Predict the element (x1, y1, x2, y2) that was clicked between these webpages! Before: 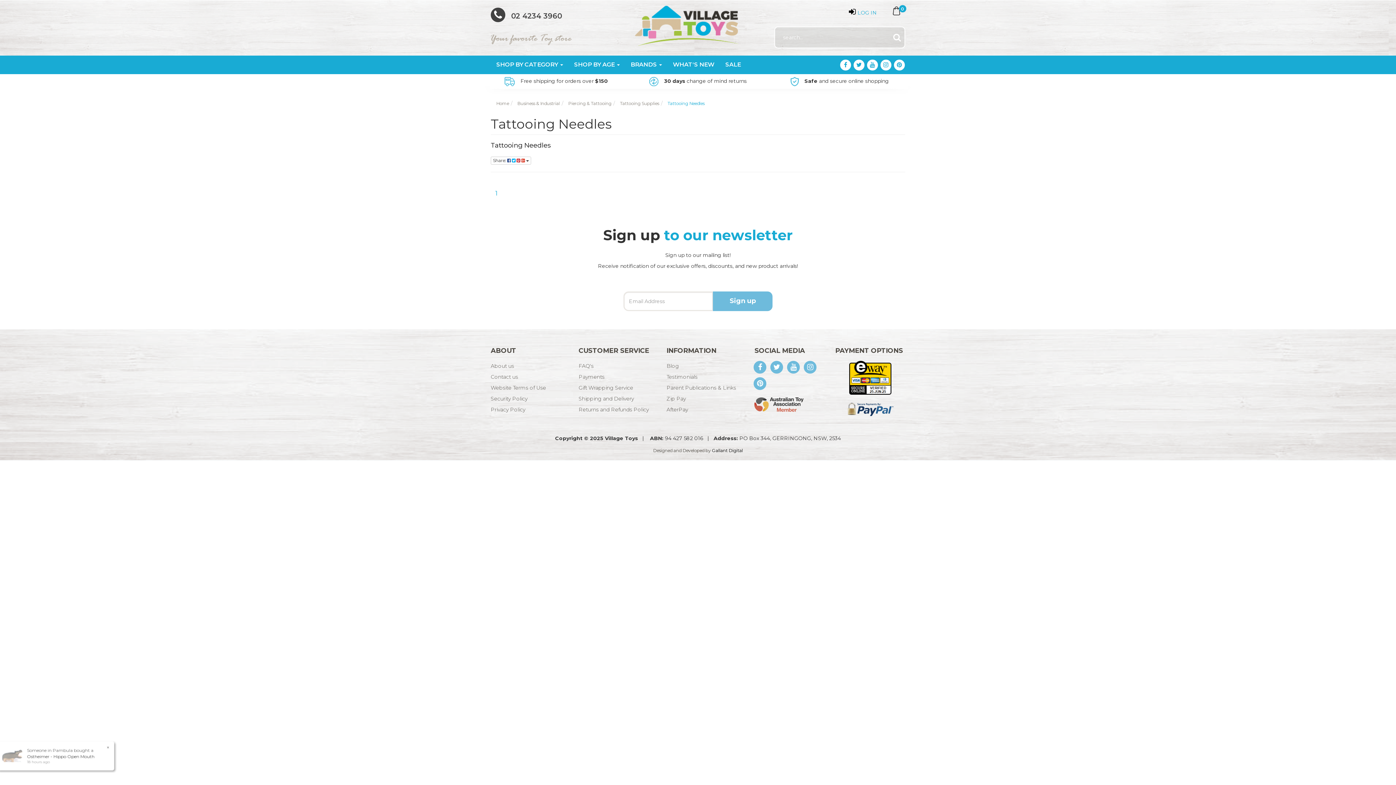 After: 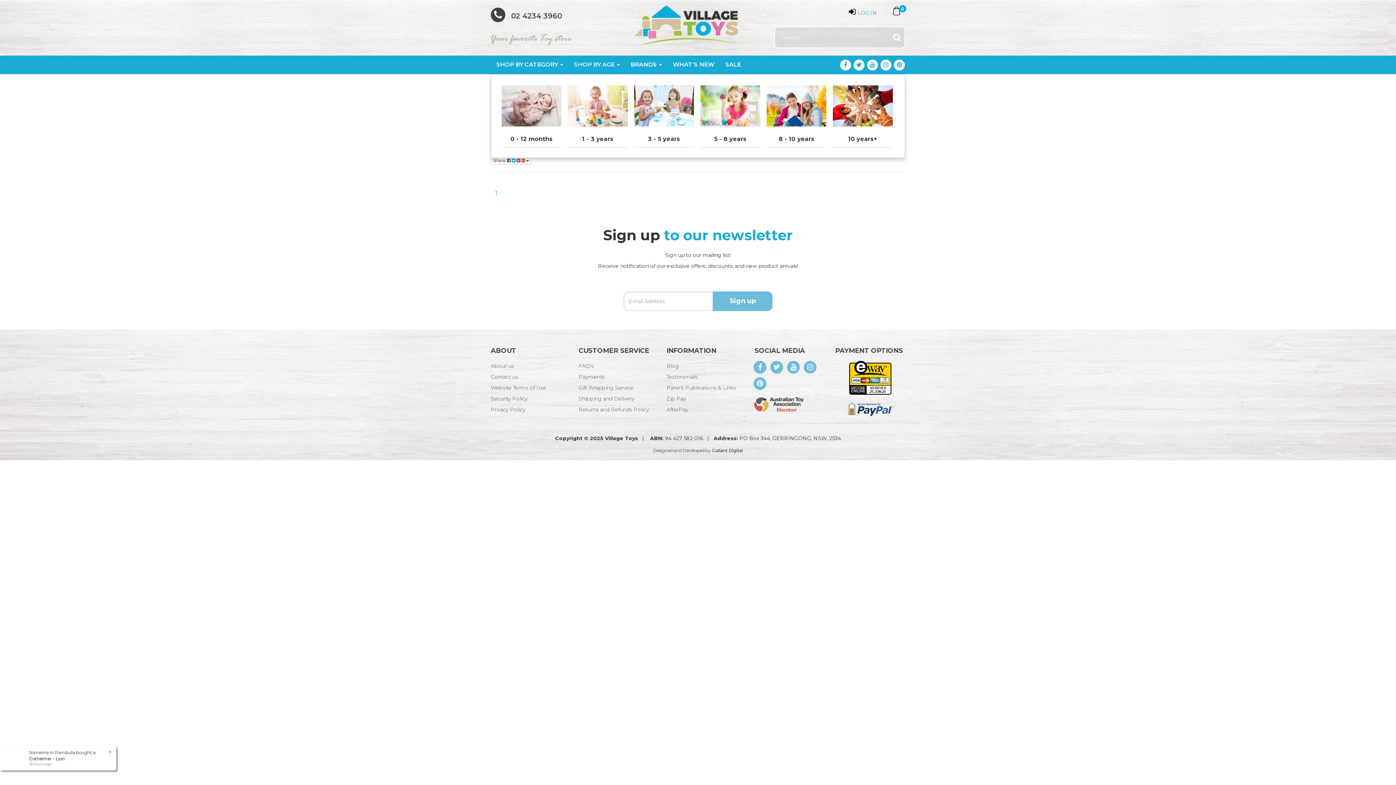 Action: label: SHOP BY AGE  bbox: (568, 55, 625, 73)